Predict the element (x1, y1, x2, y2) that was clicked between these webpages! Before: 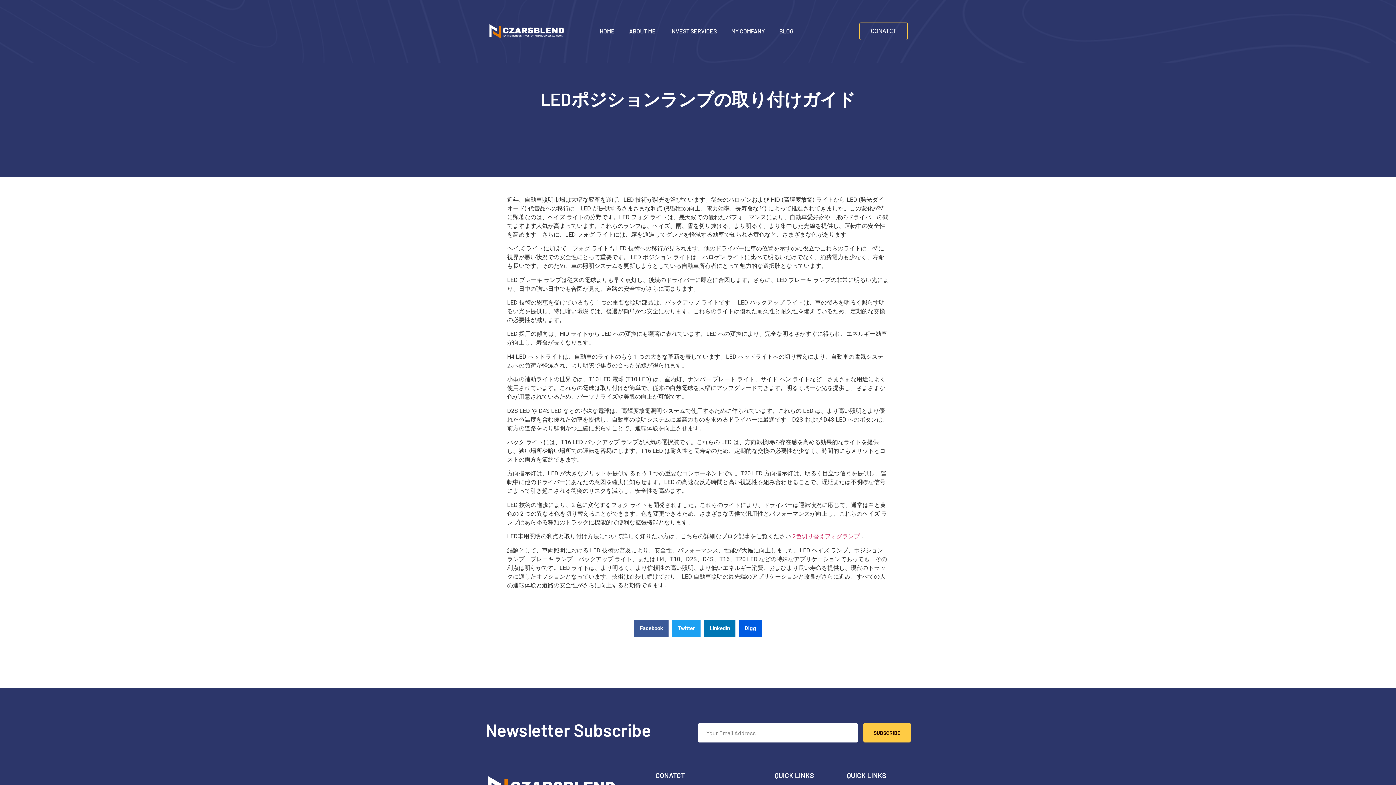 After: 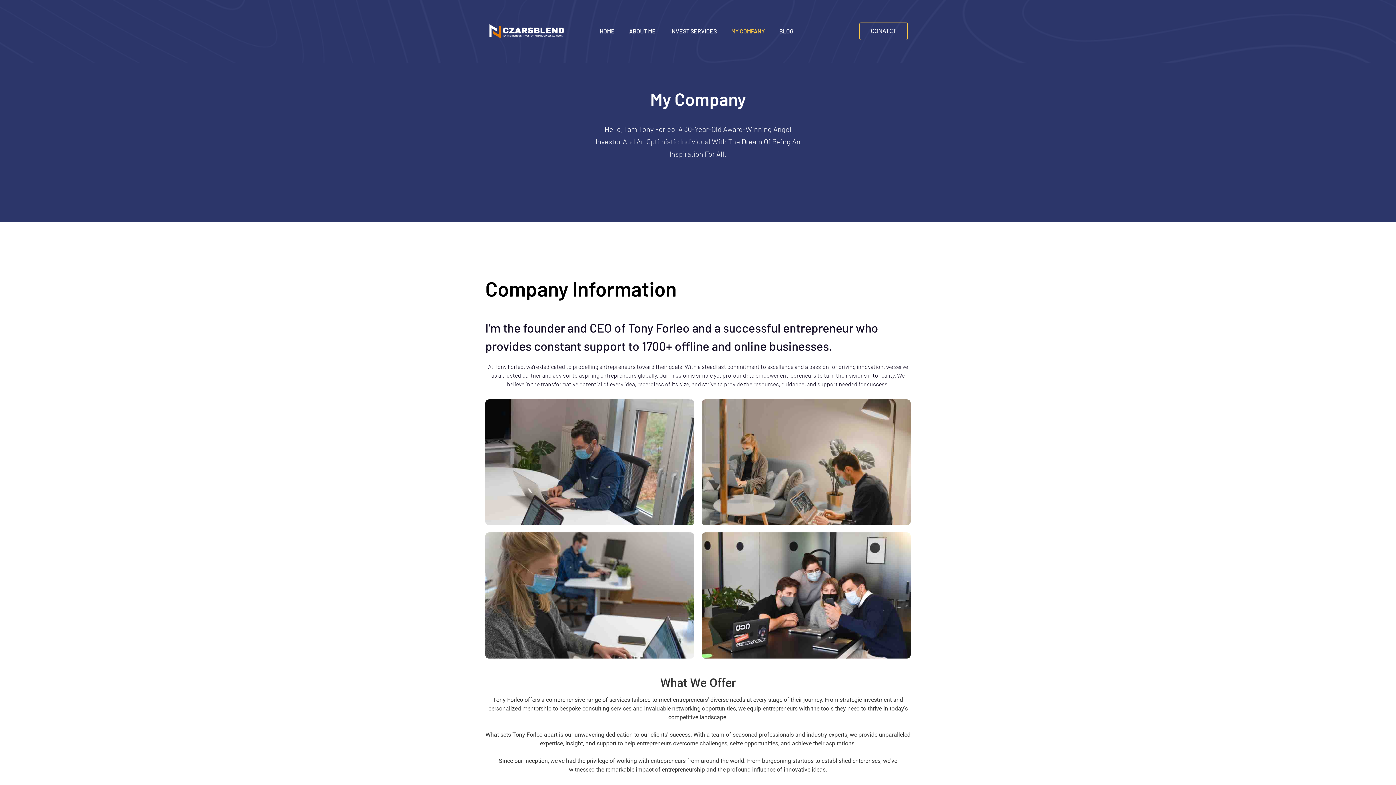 Action: bbox: (724, 22, 772, 40) label: MY COMPANY